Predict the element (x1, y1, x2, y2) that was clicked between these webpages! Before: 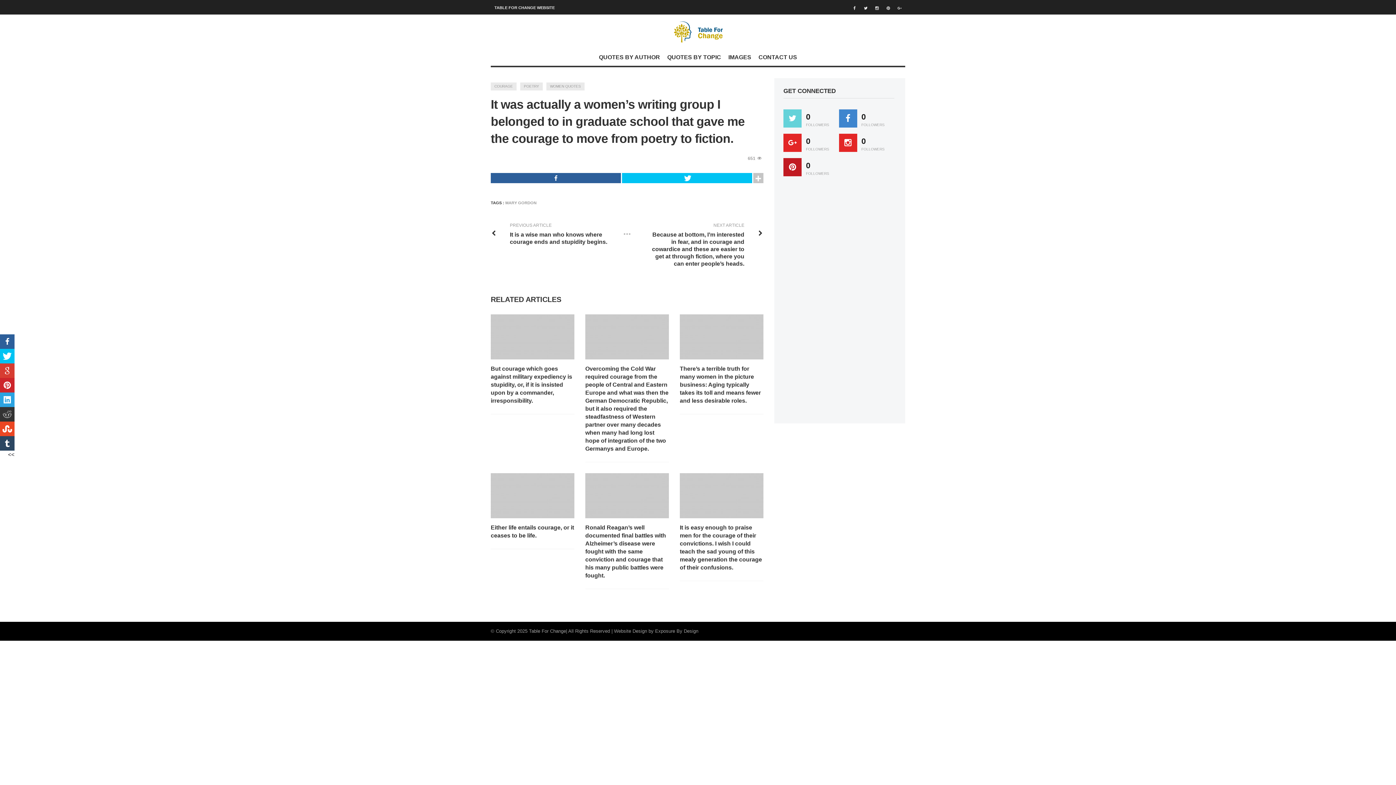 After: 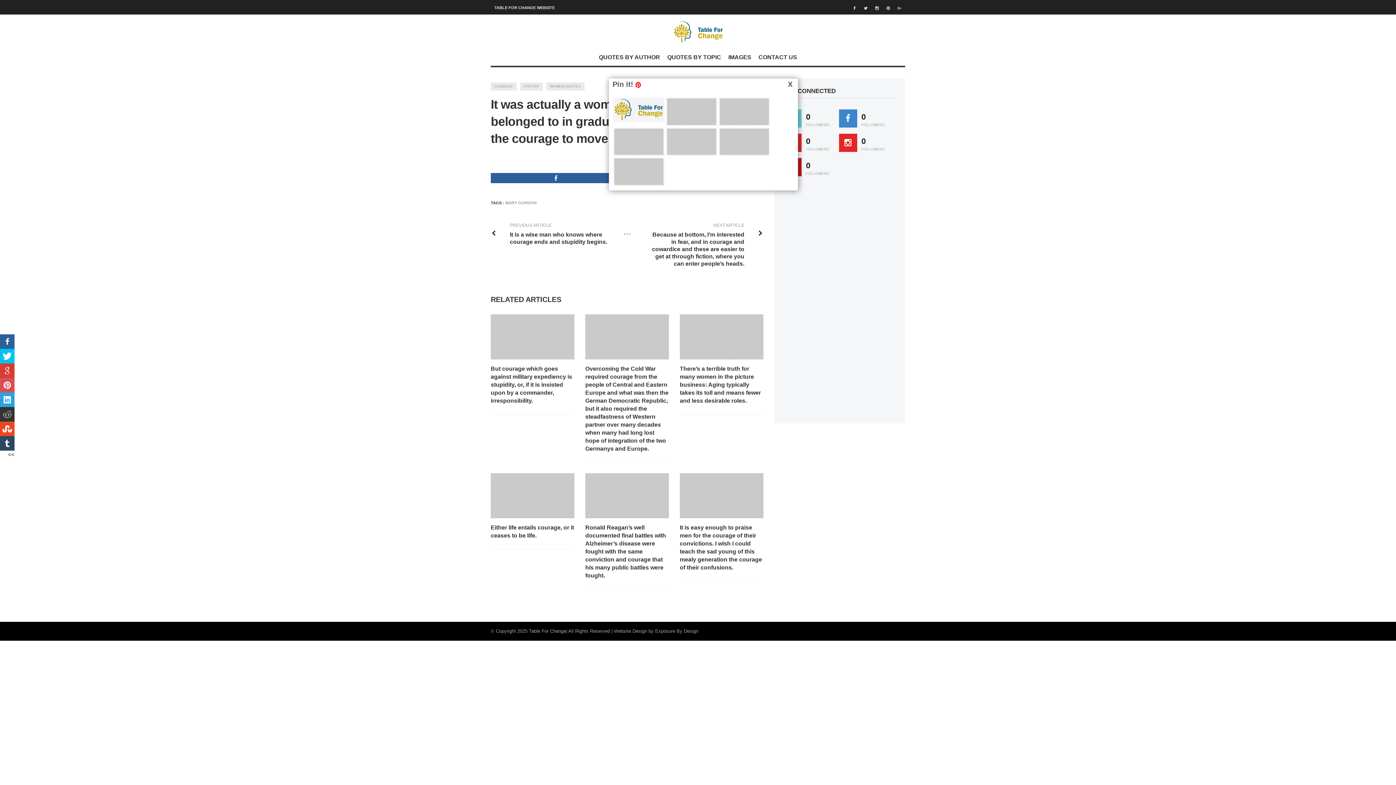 Action: bbox: (0, 378, 14, 392)